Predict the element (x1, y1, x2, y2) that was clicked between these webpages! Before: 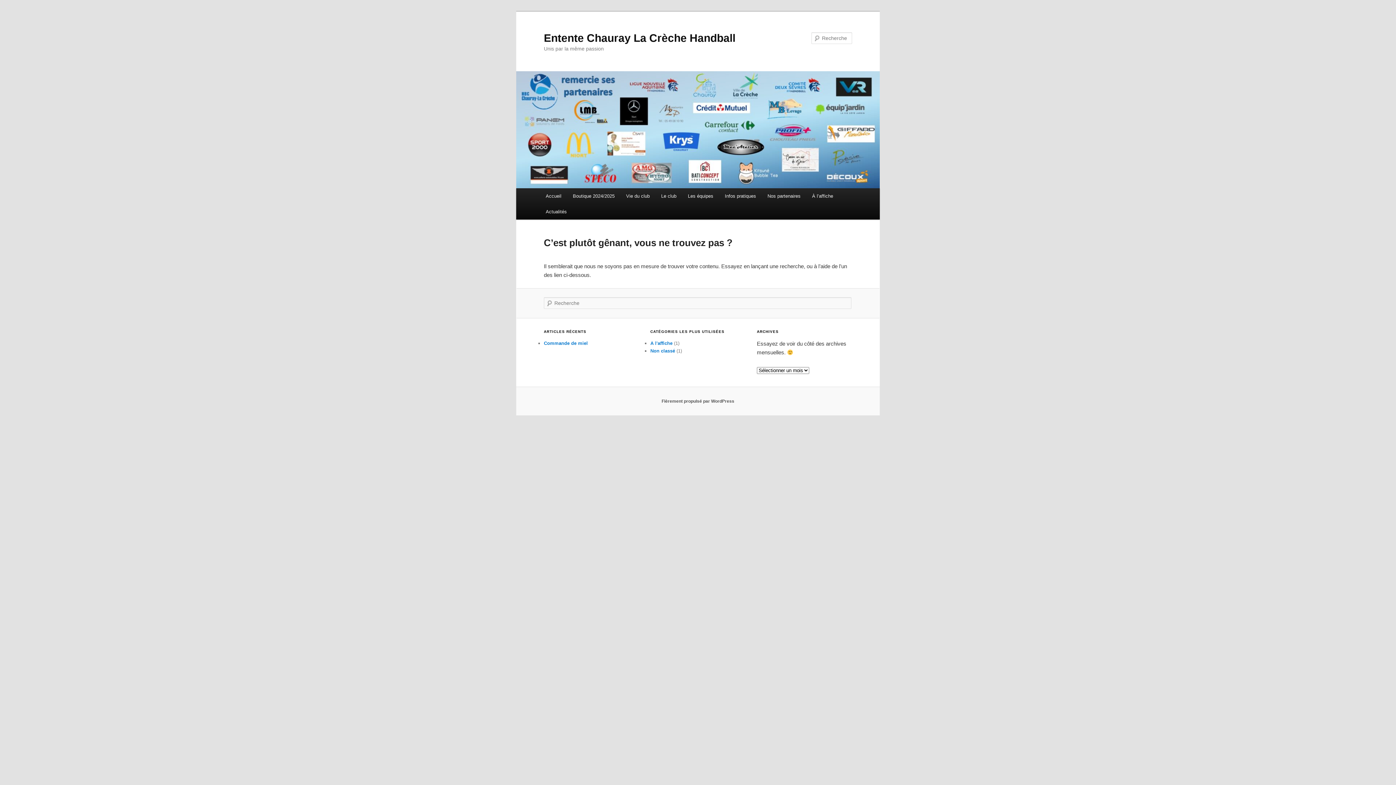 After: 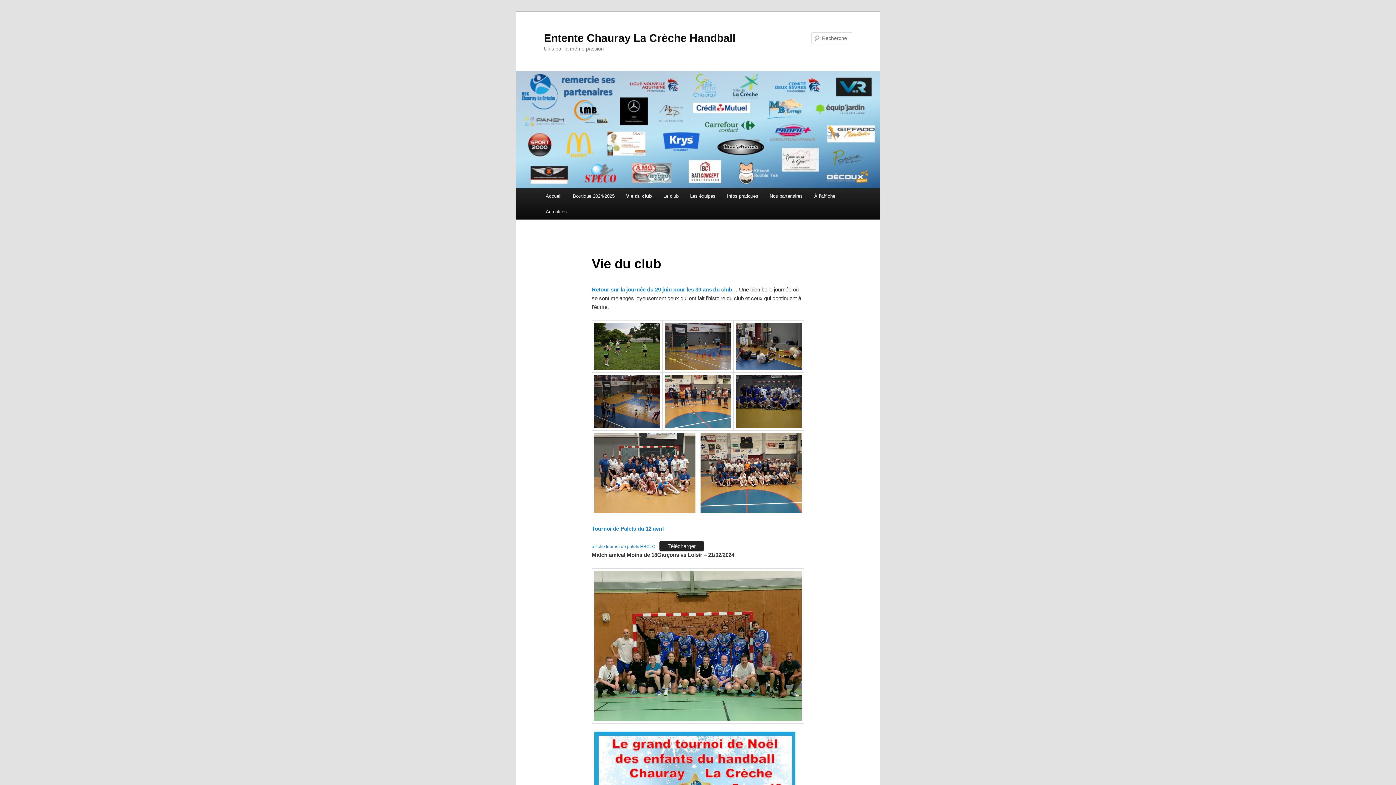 Action: bbox: (620, 188, 655, 204) label: Vie du club